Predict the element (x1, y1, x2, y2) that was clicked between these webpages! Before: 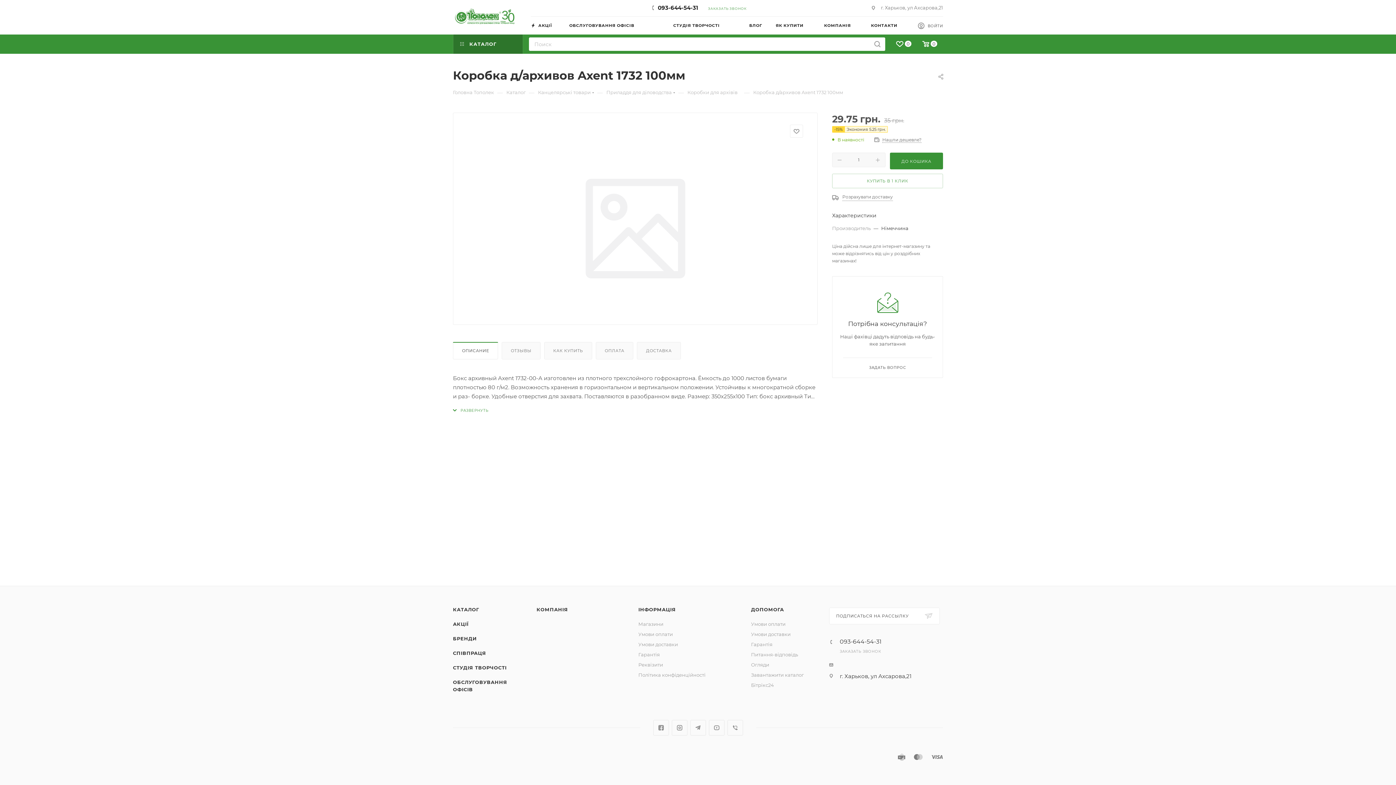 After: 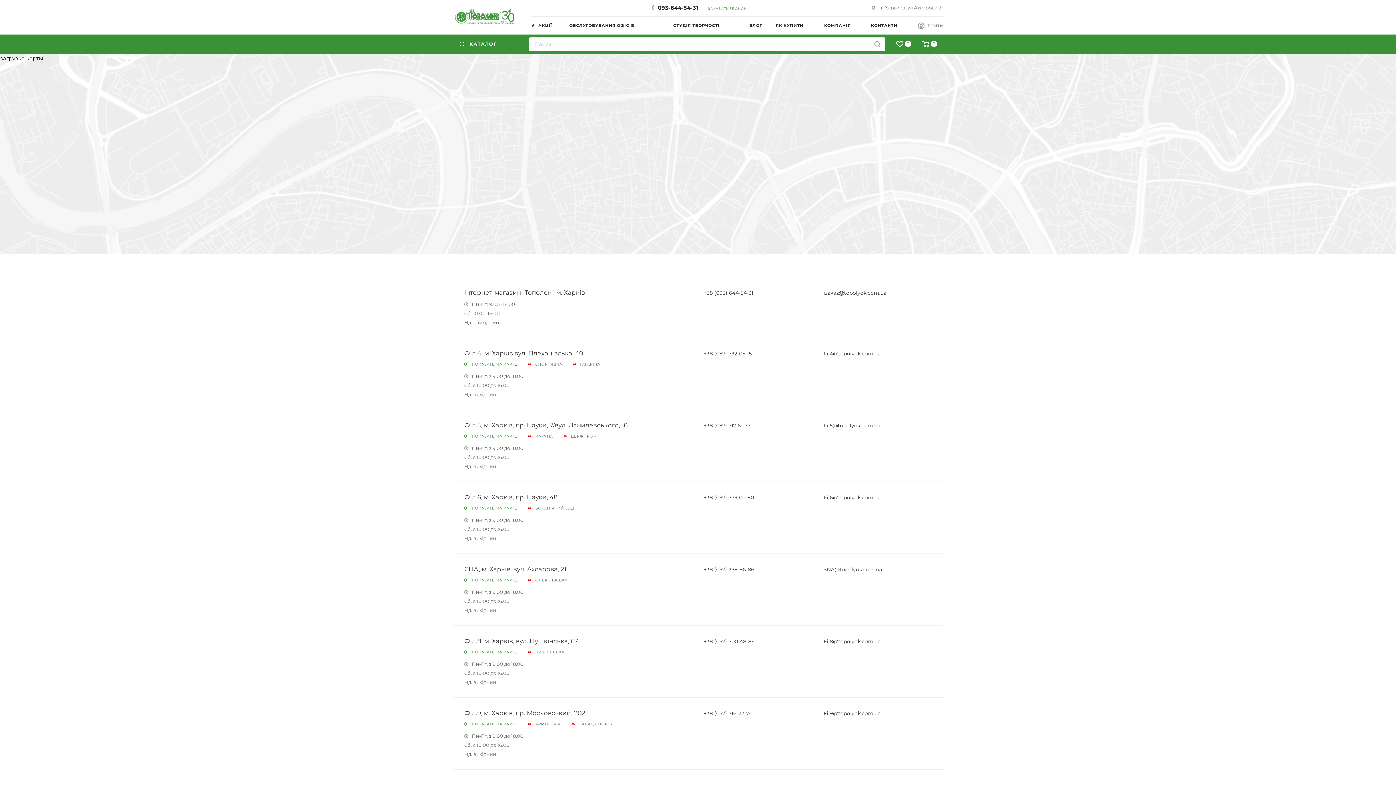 Action: bbox: (871, 16, 918, 34) label: КОНТАКТИ